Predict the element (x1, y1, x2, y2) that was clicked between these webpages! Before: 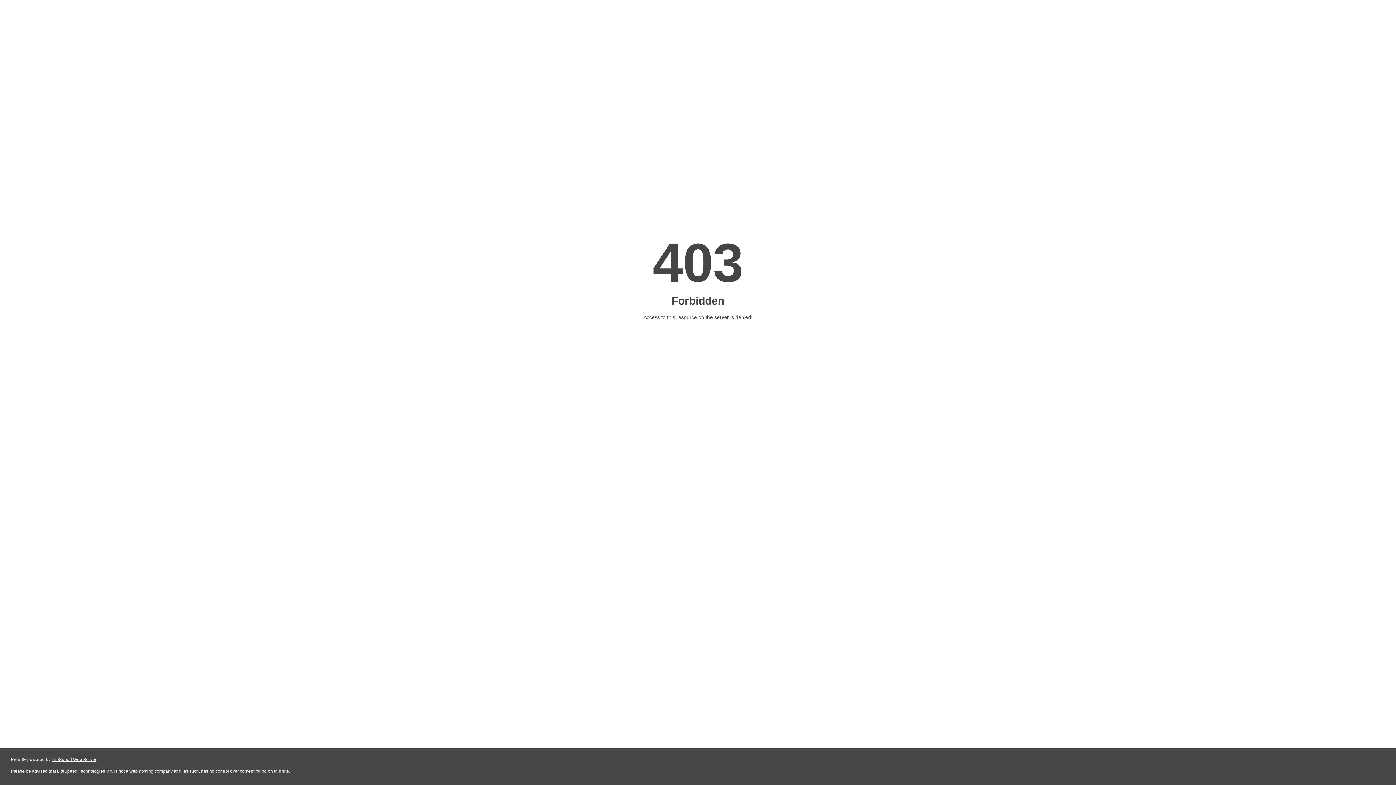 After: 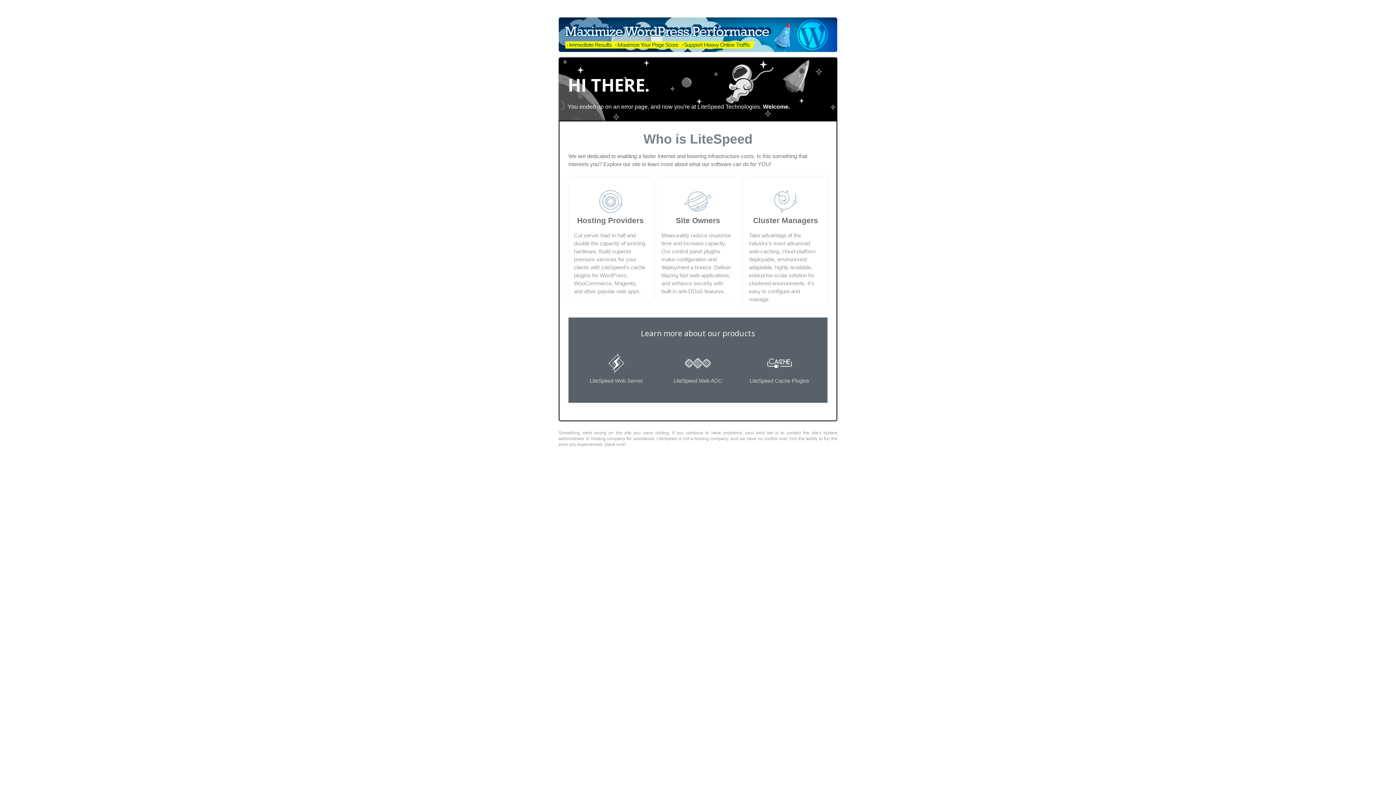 Action: bbox: (51, 757, 96, 762) label: LiteSpeed Web Server